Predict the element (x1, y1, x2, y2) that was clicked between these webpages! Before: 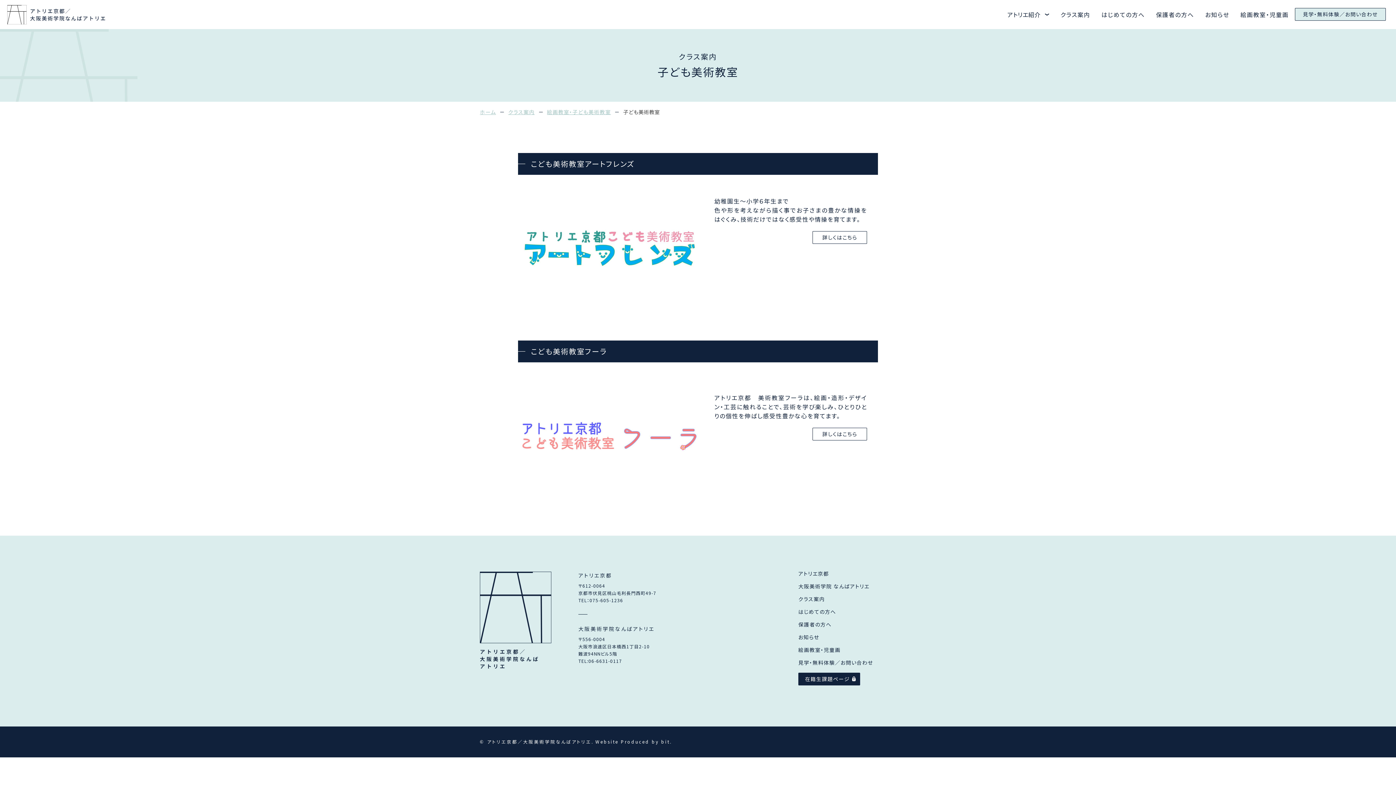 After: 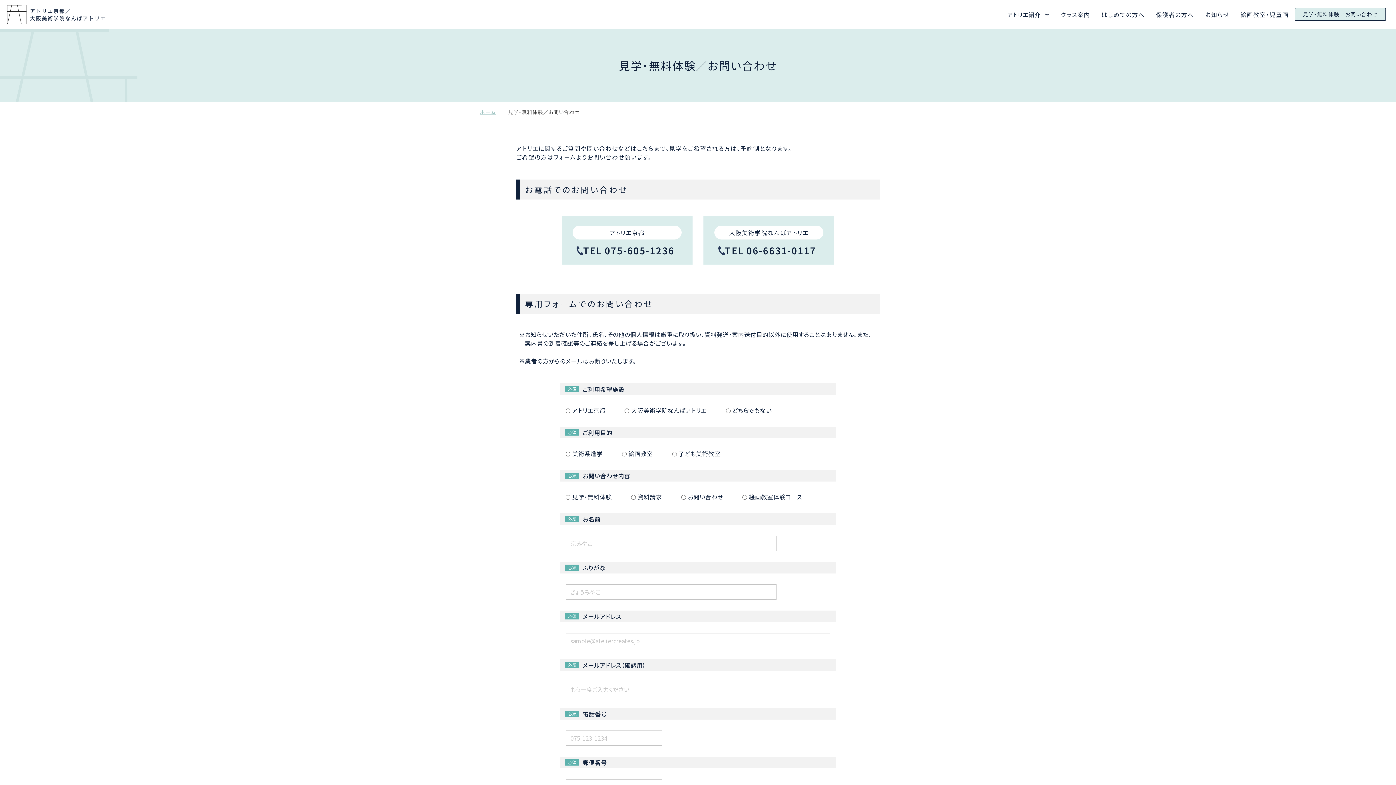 Action: bbox: (1295, 8, 1386, 20) label: 見学・無料体験／お問い合わせ